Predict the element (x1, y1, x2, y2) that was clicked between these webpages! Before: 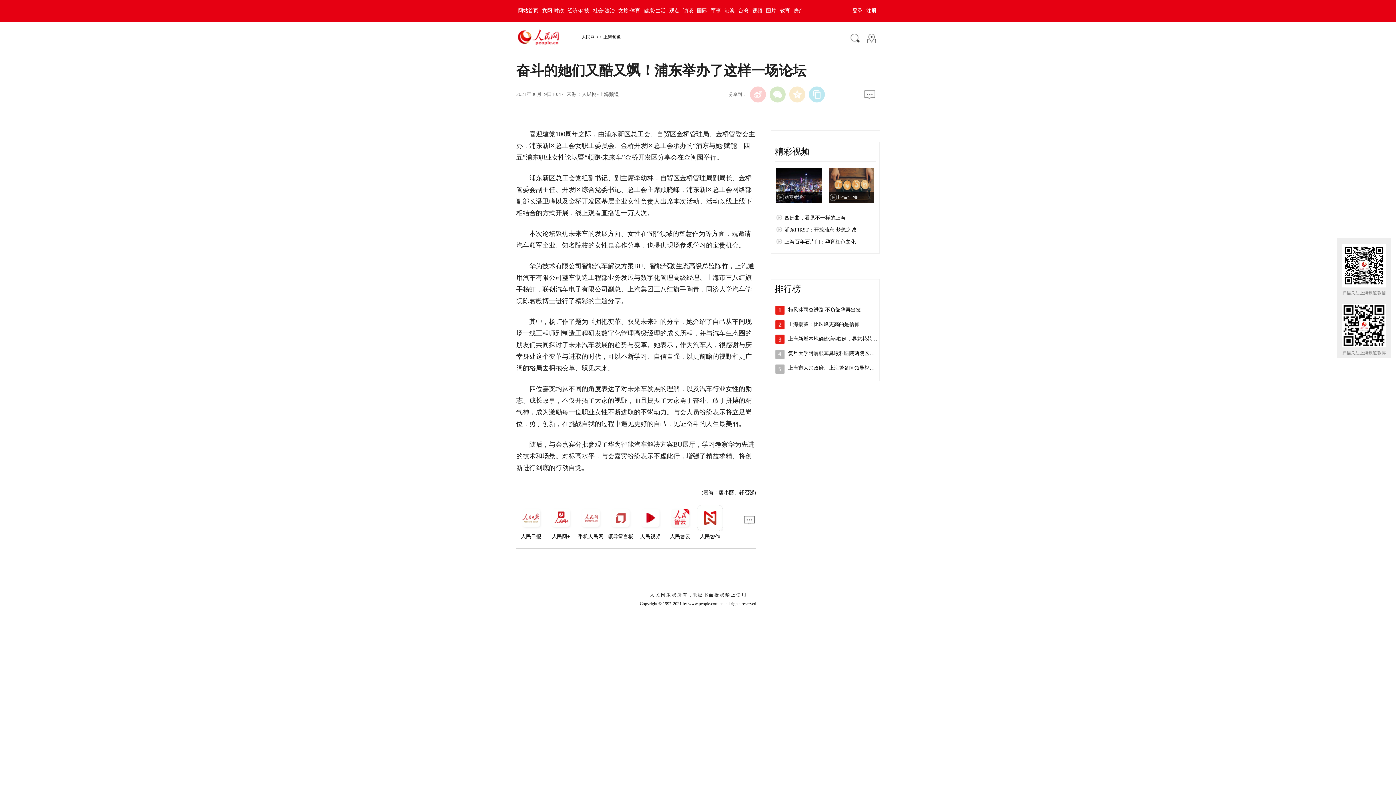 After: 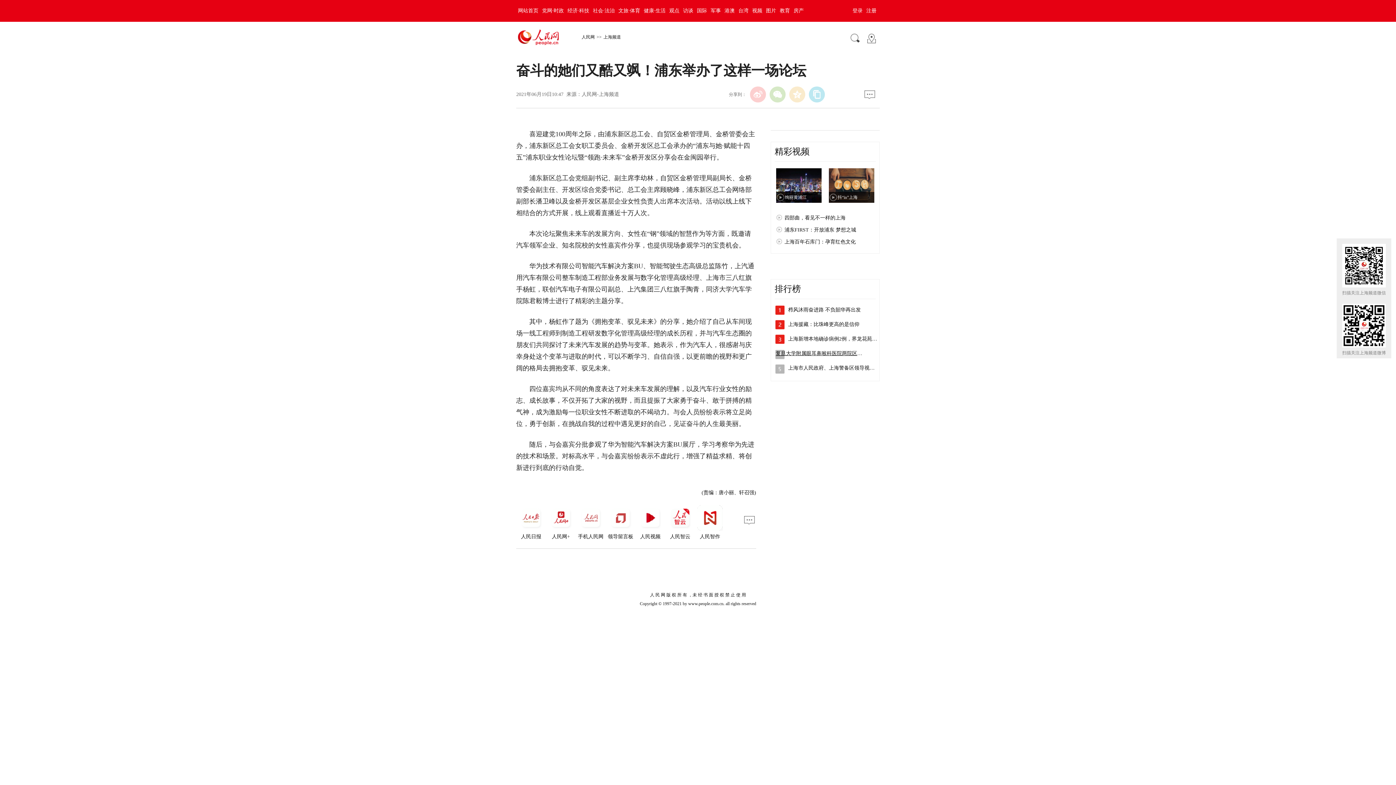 Action: label: 复旦大学附属眼耳鼻喉科医院两院区解封，… bbox: (788, 350, 890, 356)